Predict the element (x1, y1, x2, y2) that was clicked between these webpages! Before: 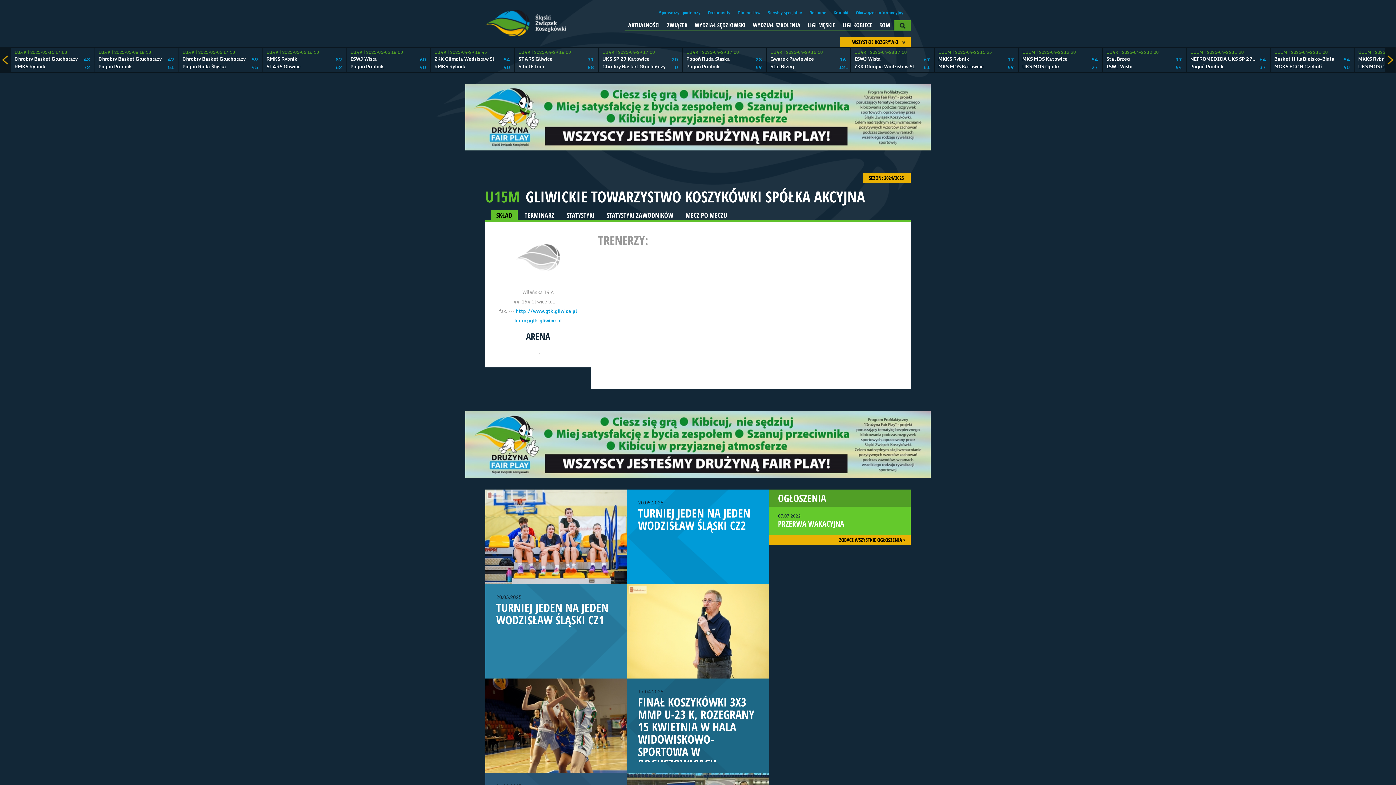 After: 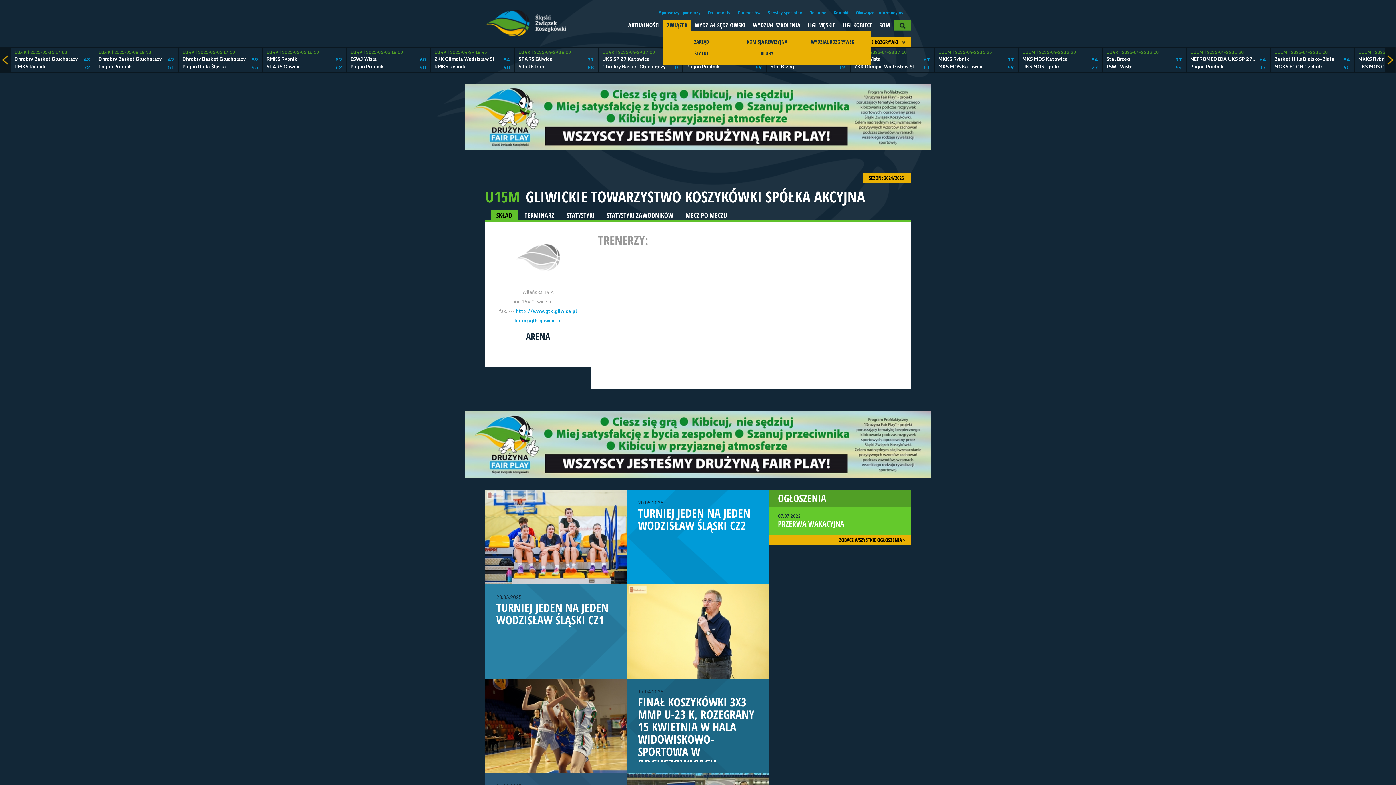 Action: label: ZWIĄZEK bbox: (663, 20, 691, 31)